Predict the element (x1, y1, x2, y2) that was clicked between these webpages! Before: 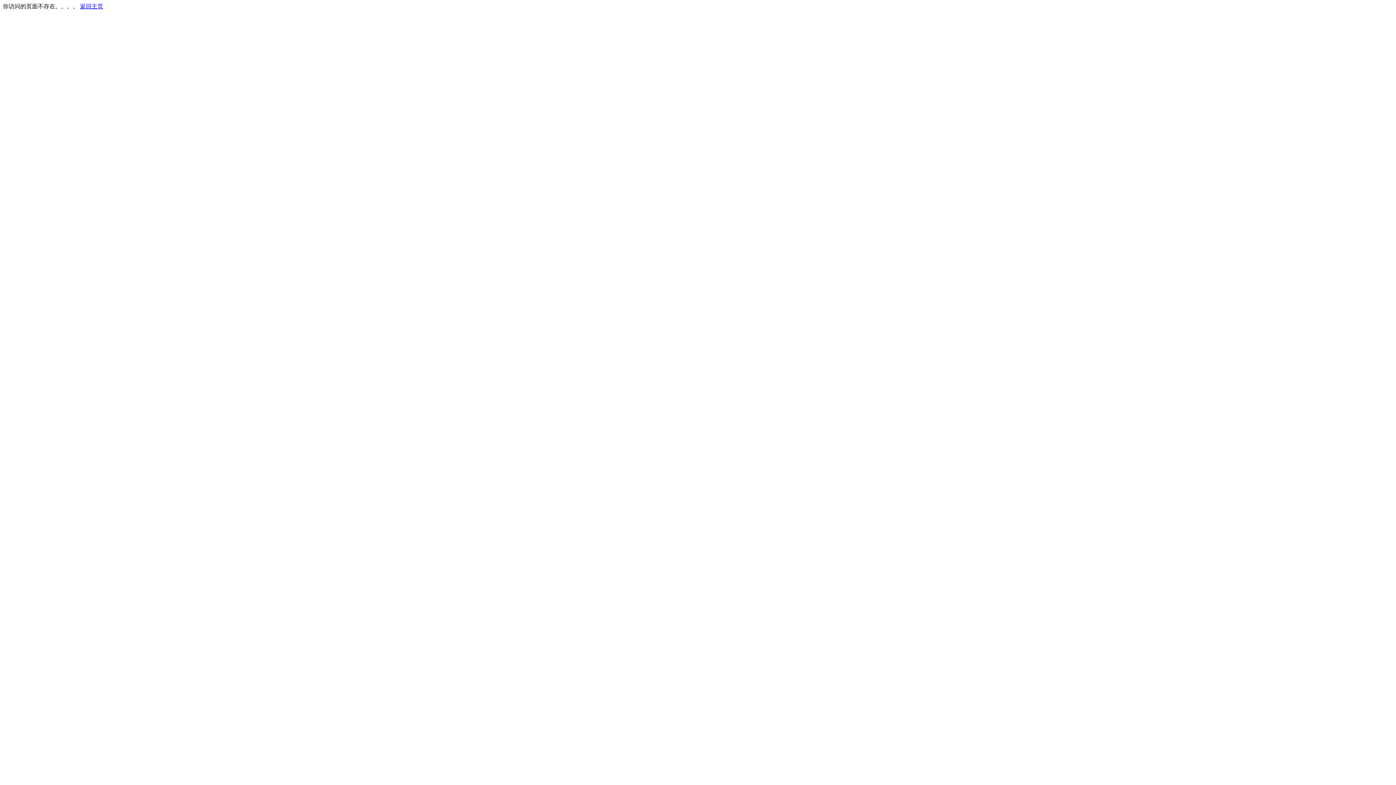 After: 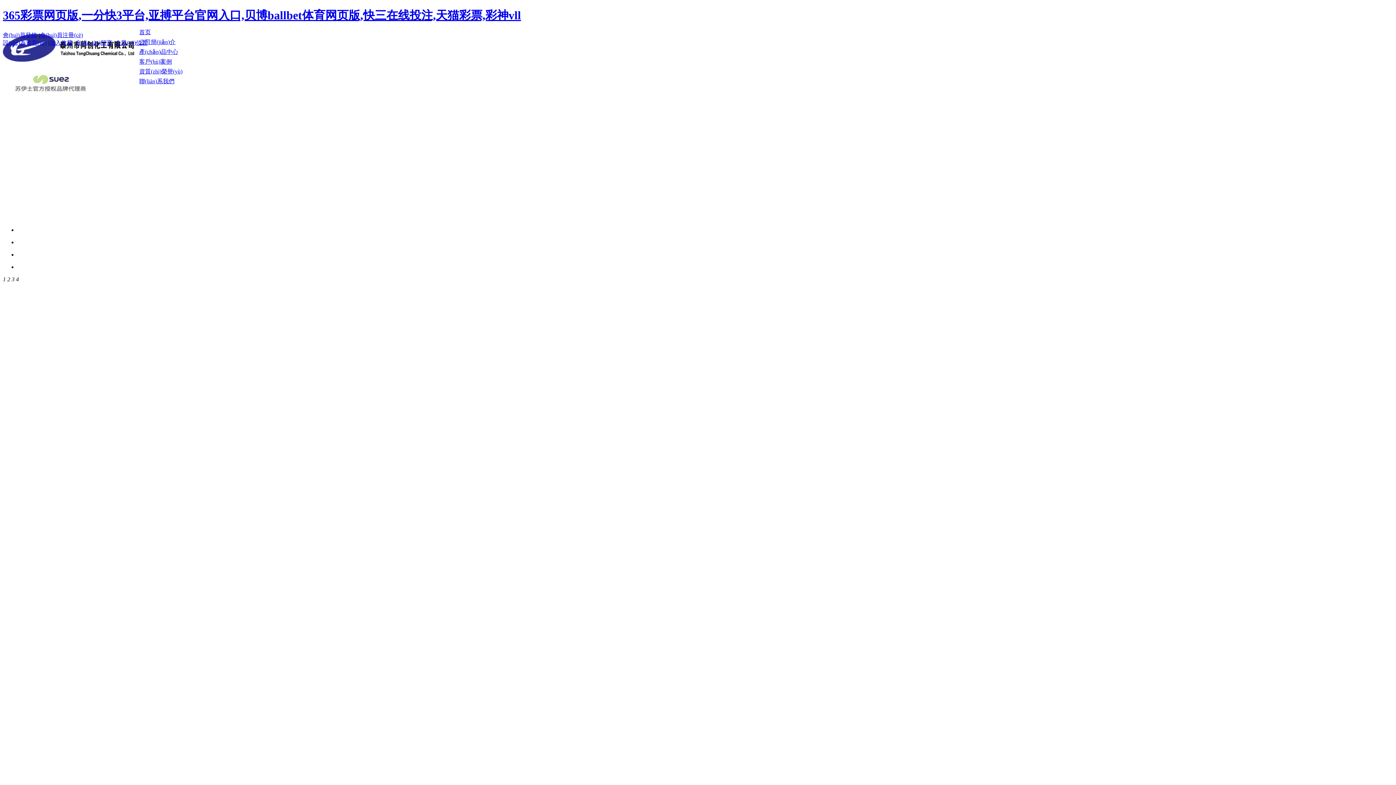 Action: label: 返回主页 bbox: (80, 3, 103, 9)